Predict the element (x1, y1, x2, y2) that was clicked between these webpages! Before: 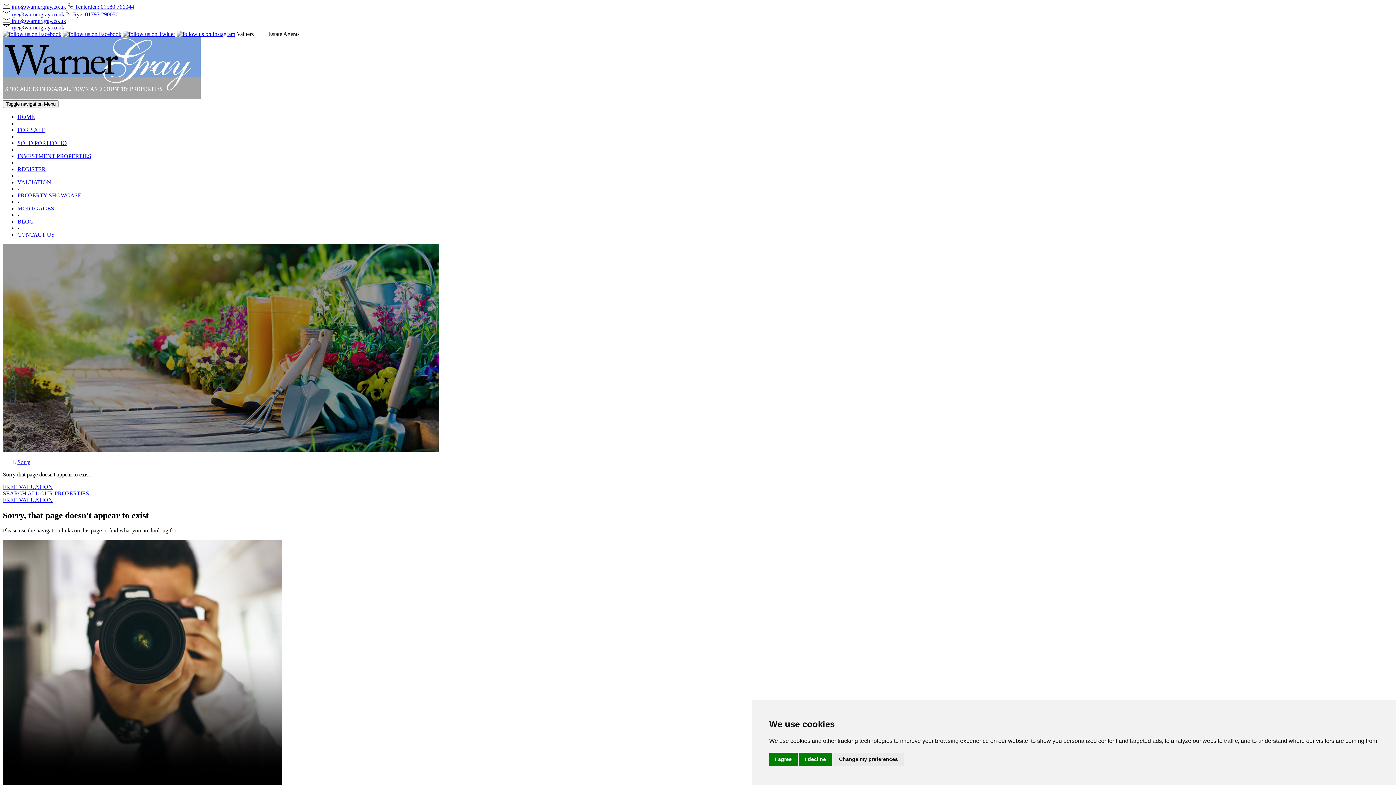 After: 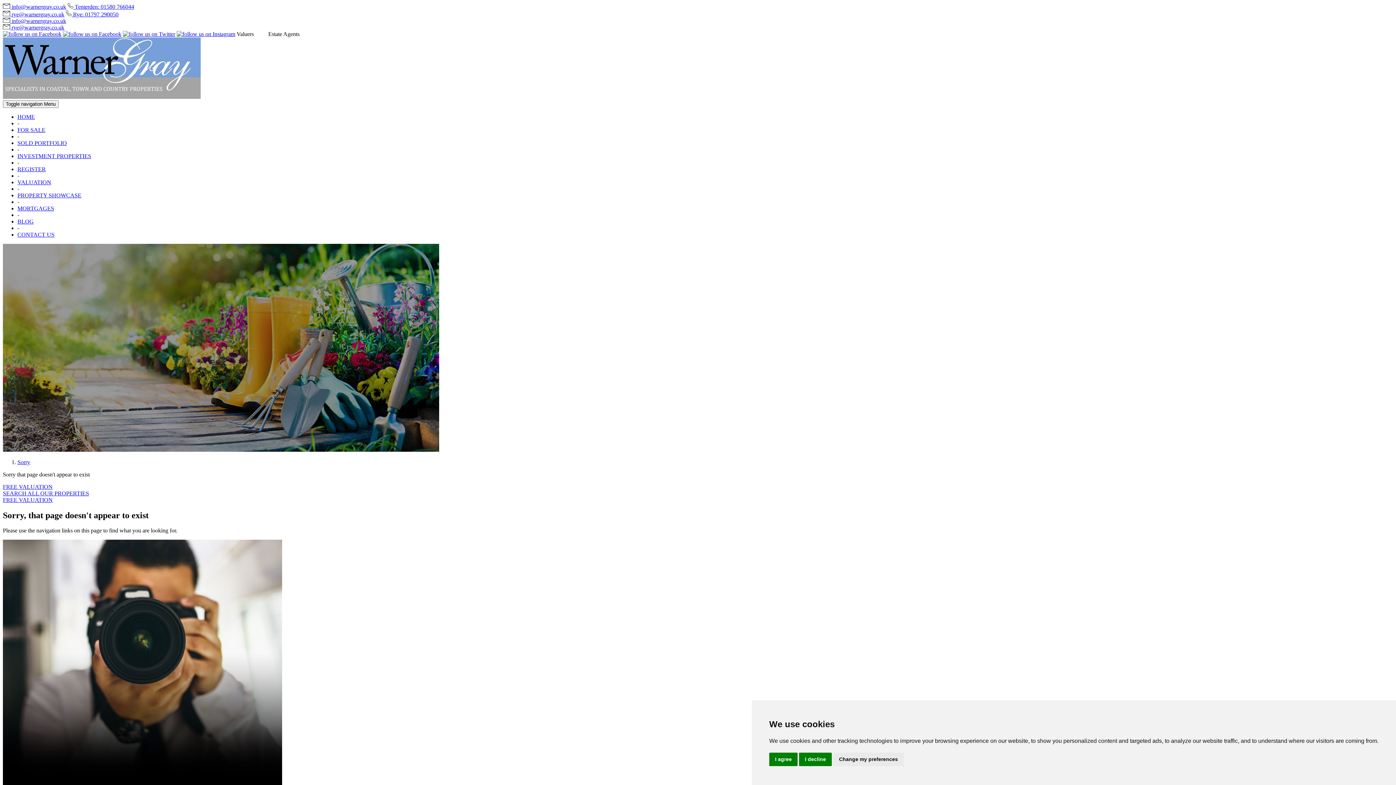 Action: bbox: (2, 24, 64, 30) label:  rye@warnergray.co.uk